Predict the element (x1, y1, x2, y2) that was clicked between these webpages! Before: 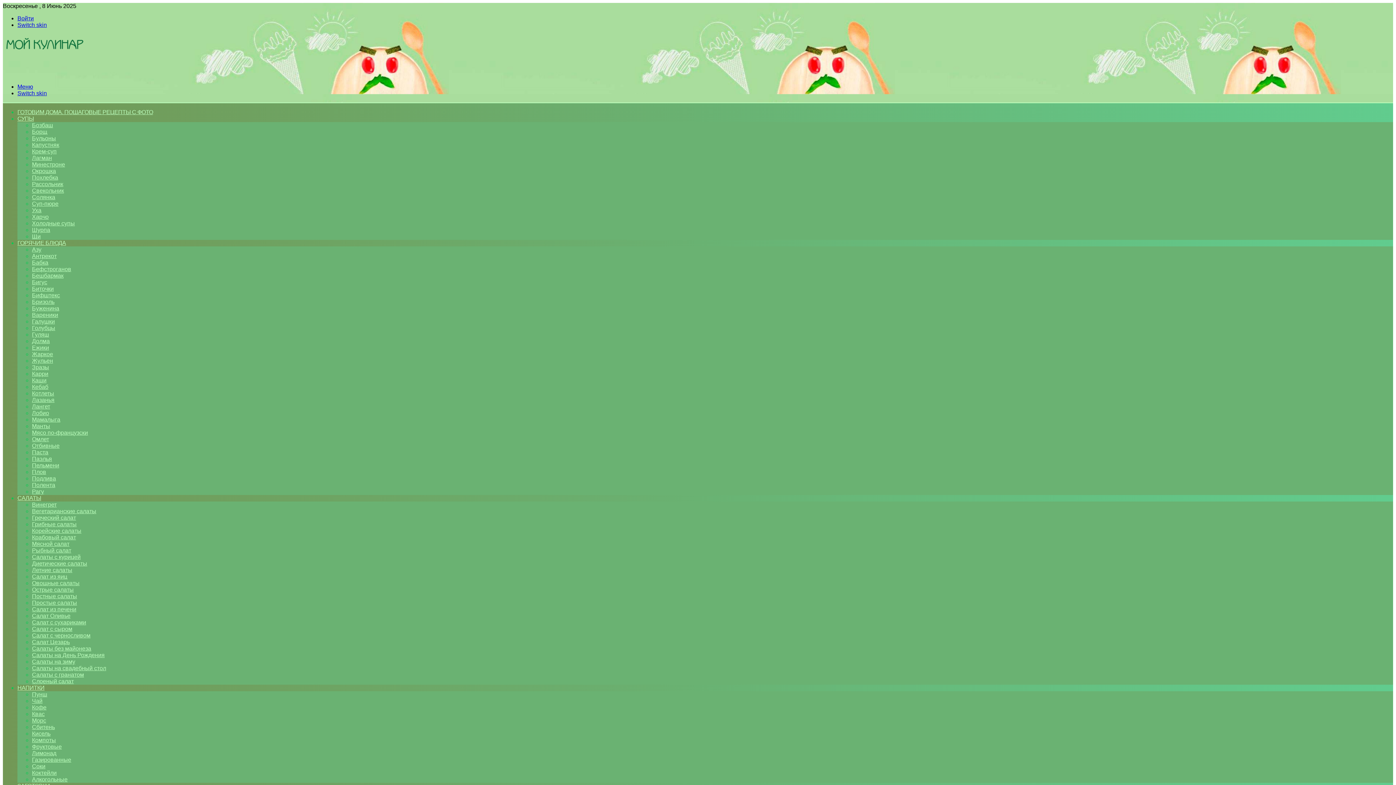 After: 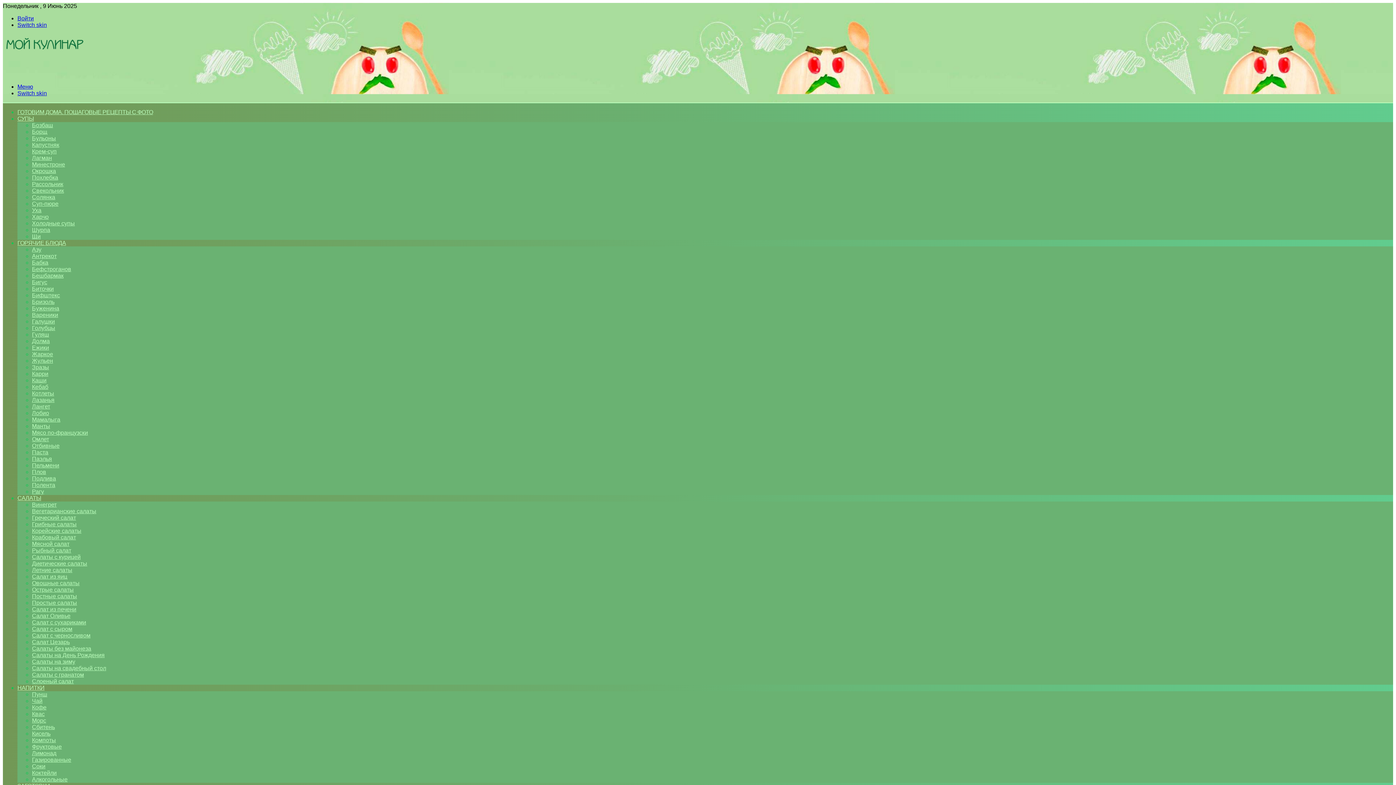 Action: bbox: (32, 351, 53, 357) label: Жаркое